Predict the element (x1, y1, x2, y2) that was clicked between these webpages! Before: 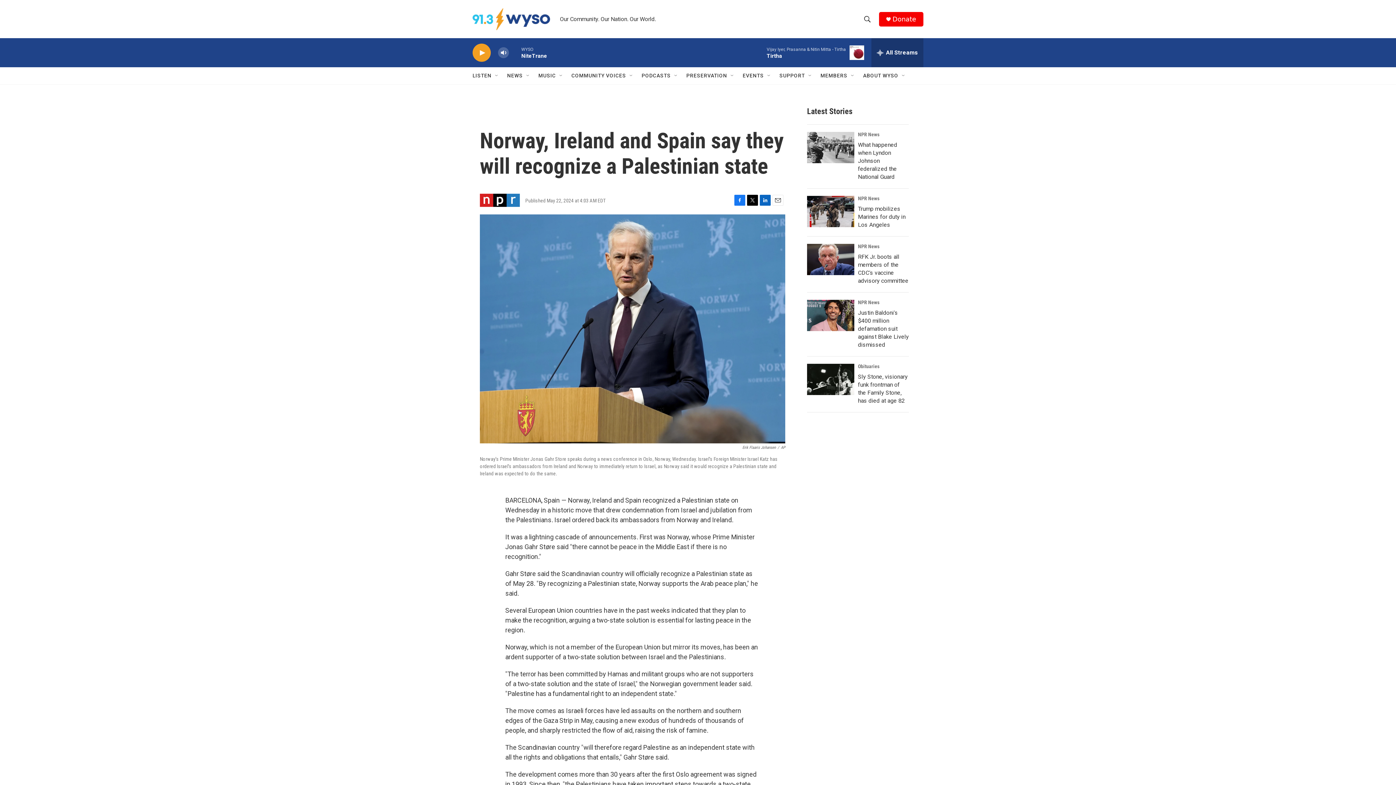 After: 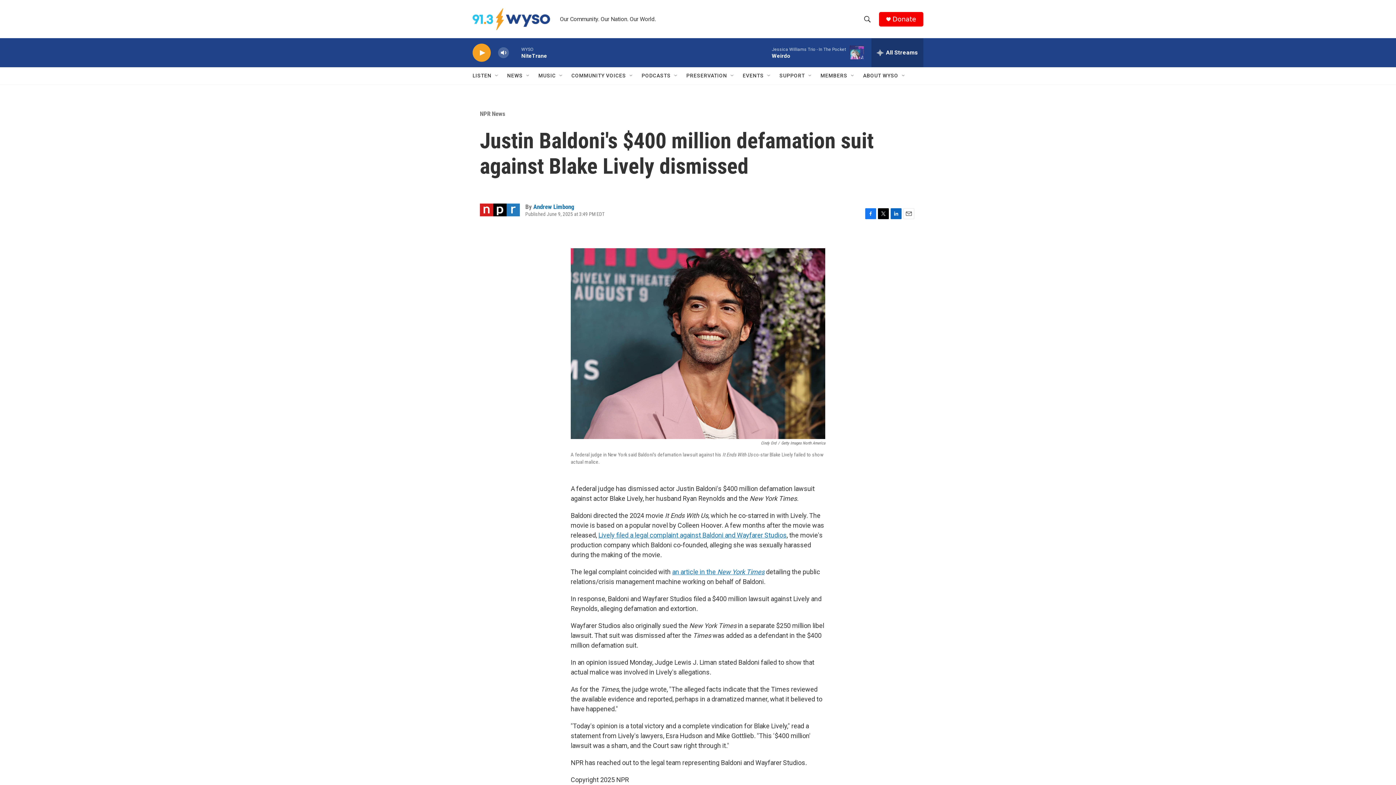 Action: label: Justin Baldoni's $400 million defamation suit against Blake Lively dismissed bbox: (807, 300, 854, 331)